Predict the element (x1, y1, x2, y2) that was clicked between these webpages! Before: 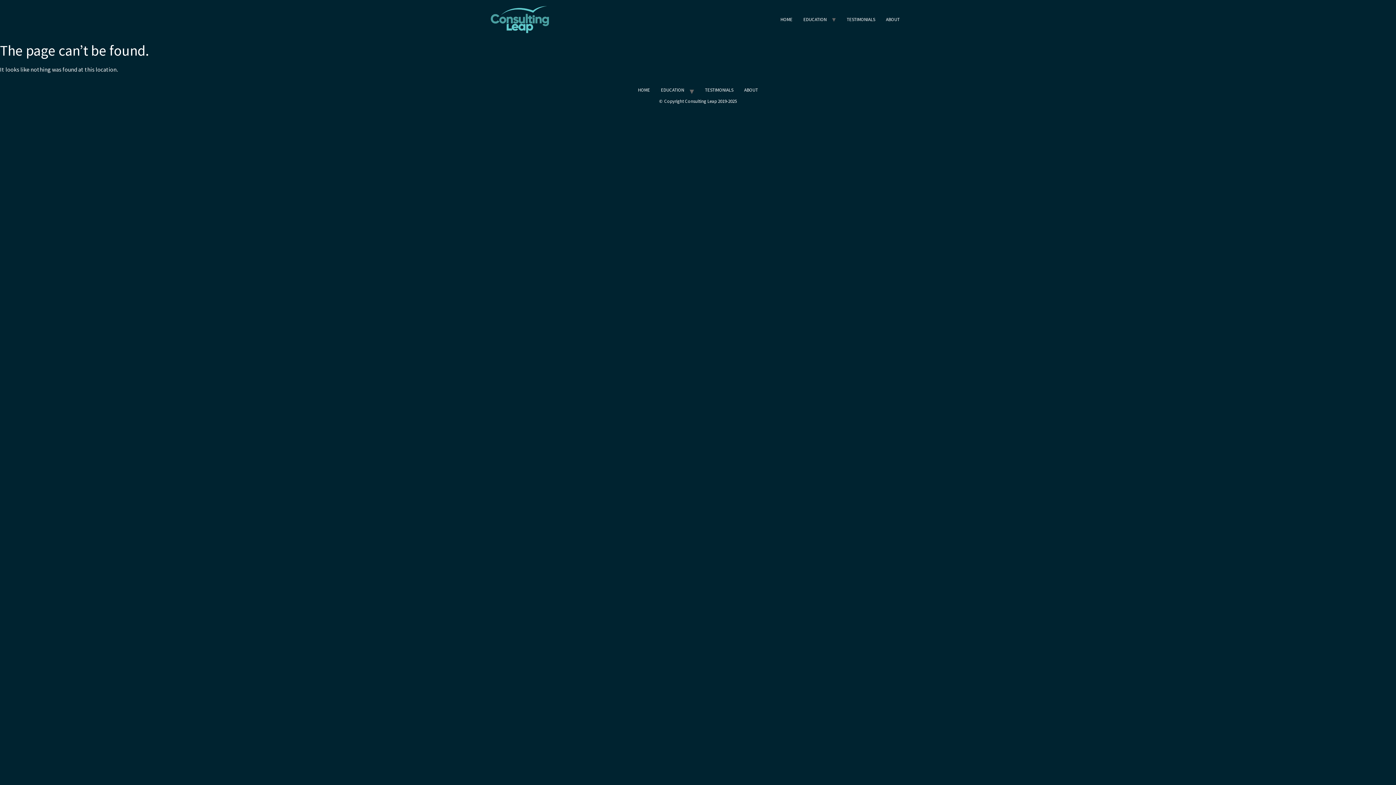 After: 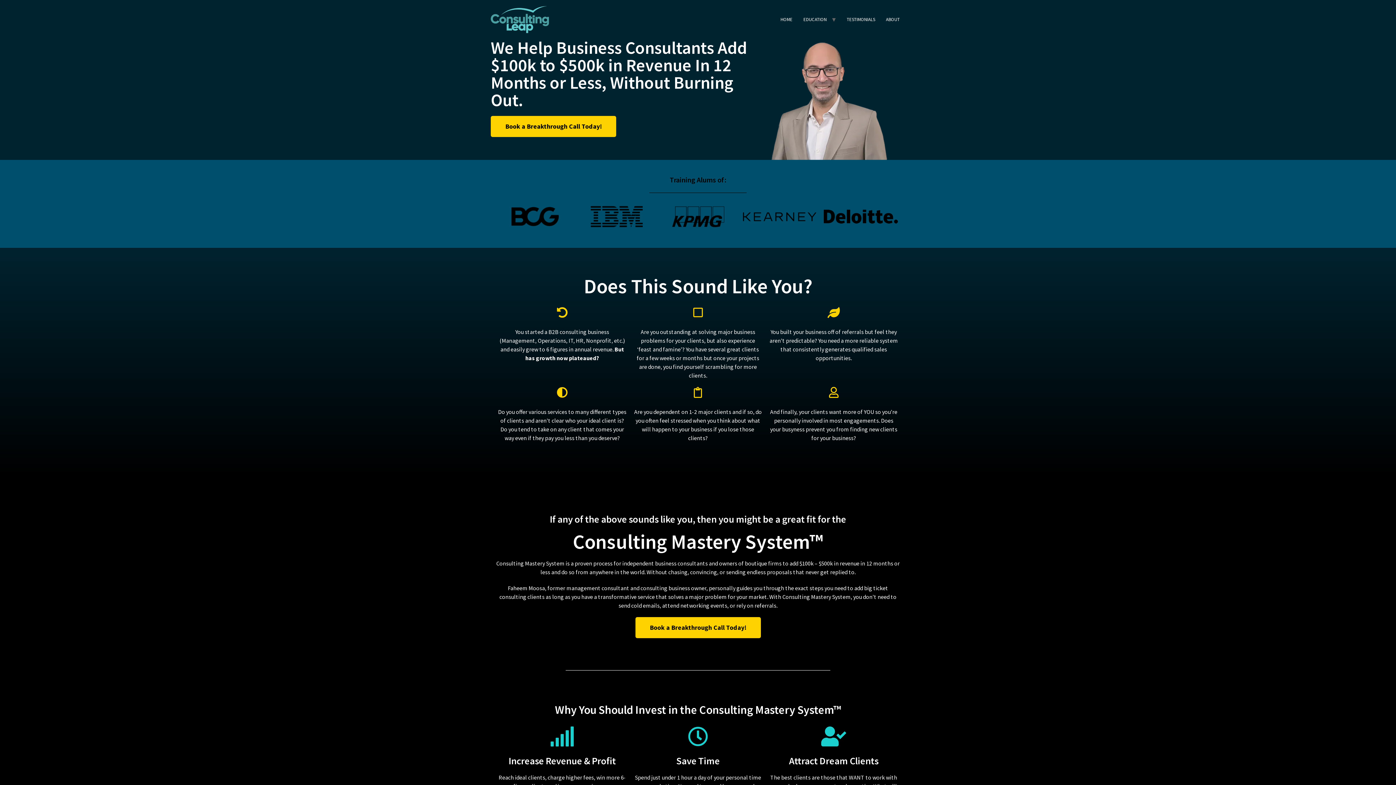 Action: bbox: (775, 13, 798, 25) label: HOME